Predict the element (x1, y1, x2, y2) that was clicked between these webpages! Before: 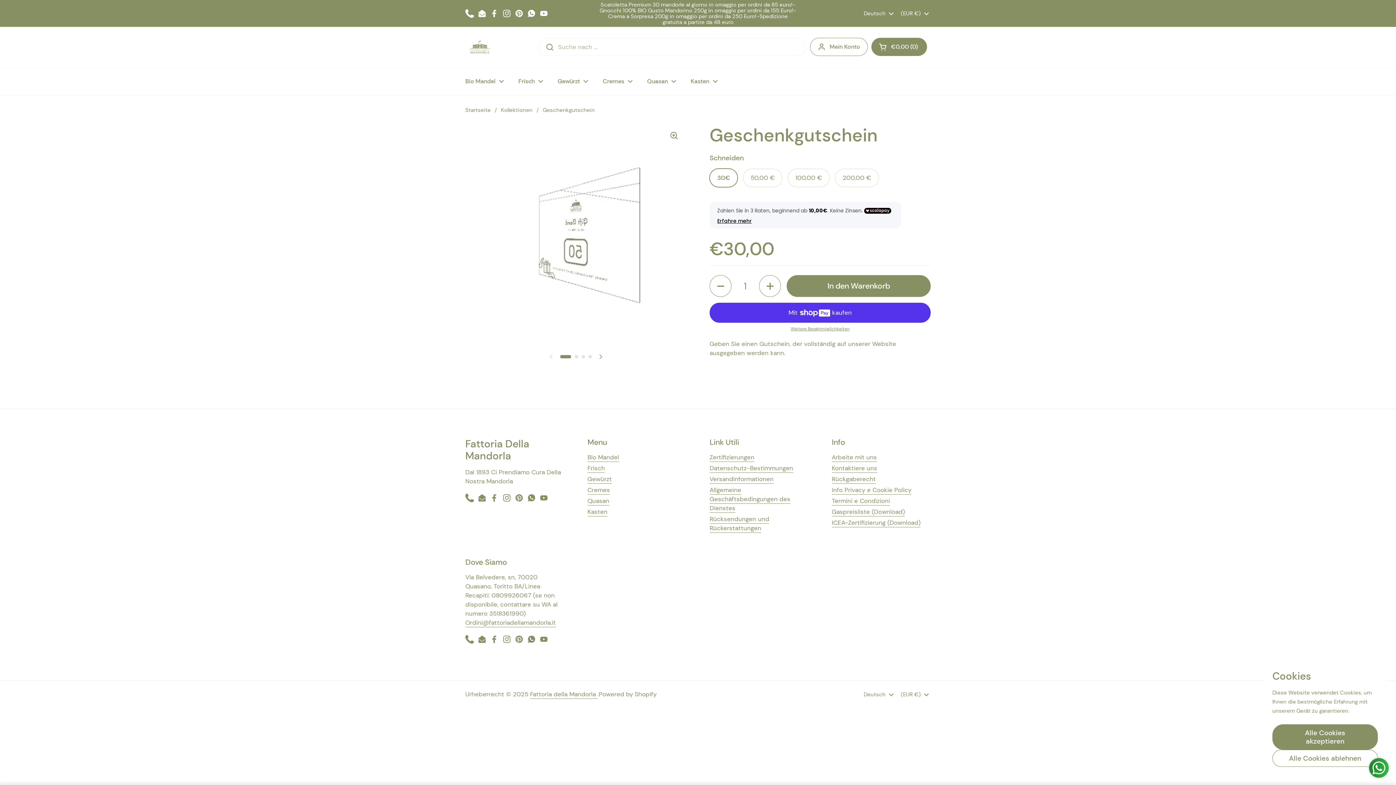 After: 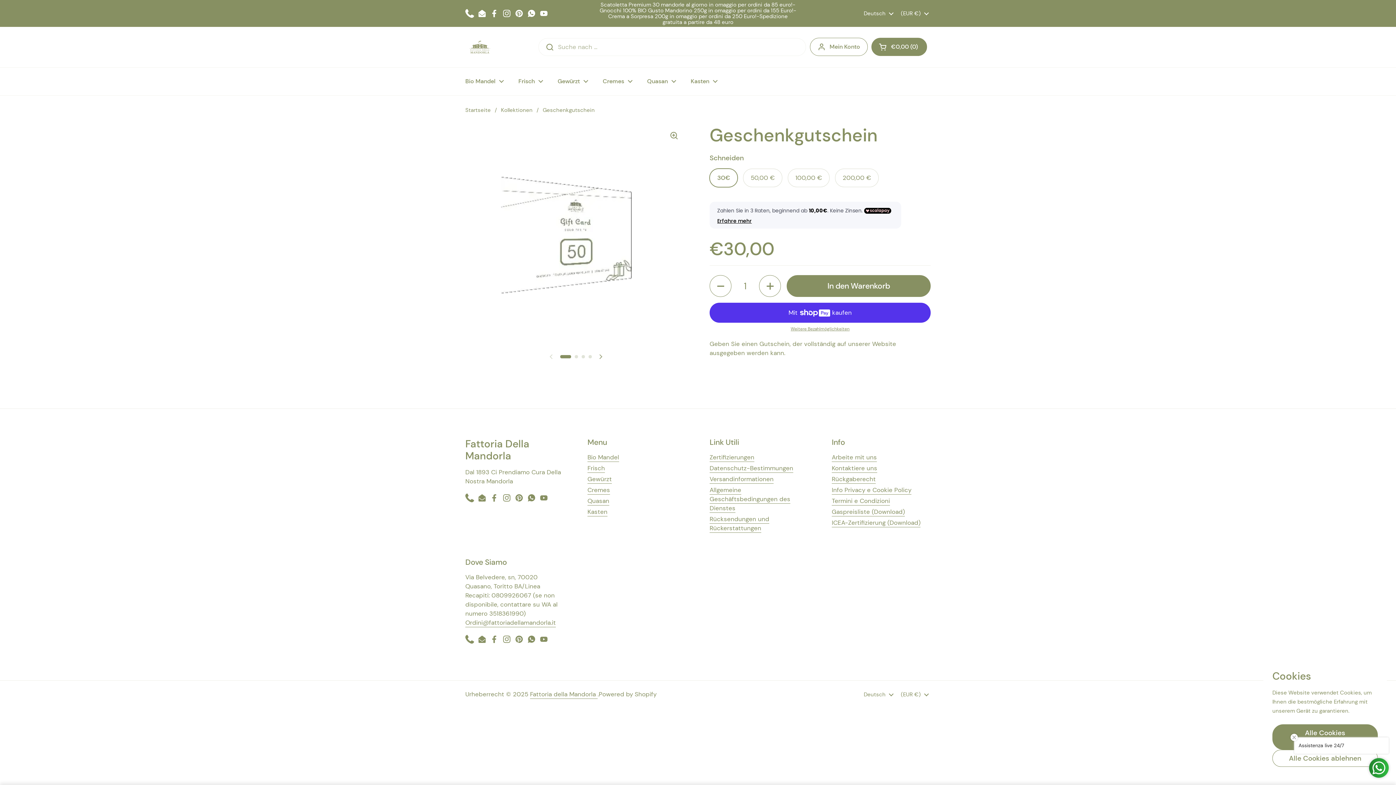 Action: bbox: (465, 618, 556, 627) label: Ordini@fattoriadellamandorla.it